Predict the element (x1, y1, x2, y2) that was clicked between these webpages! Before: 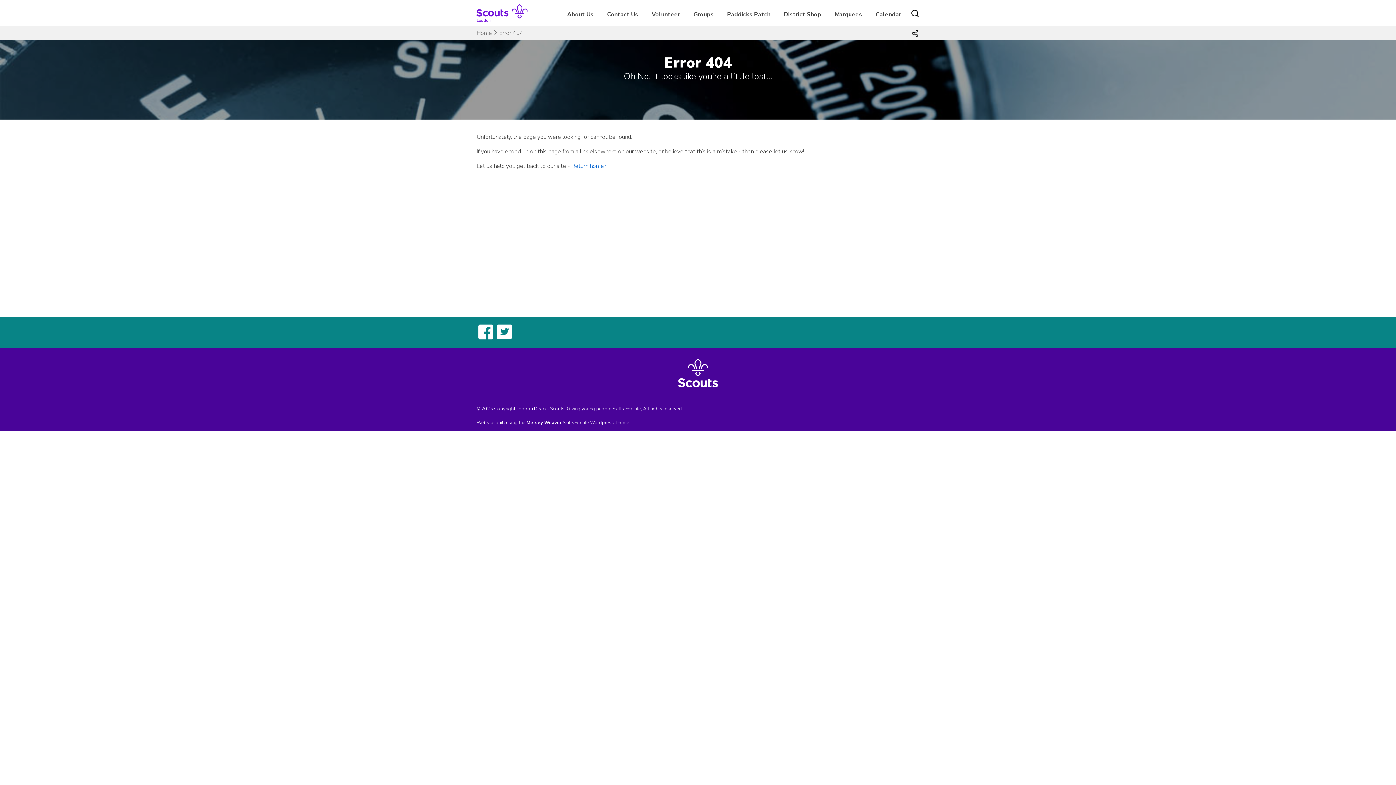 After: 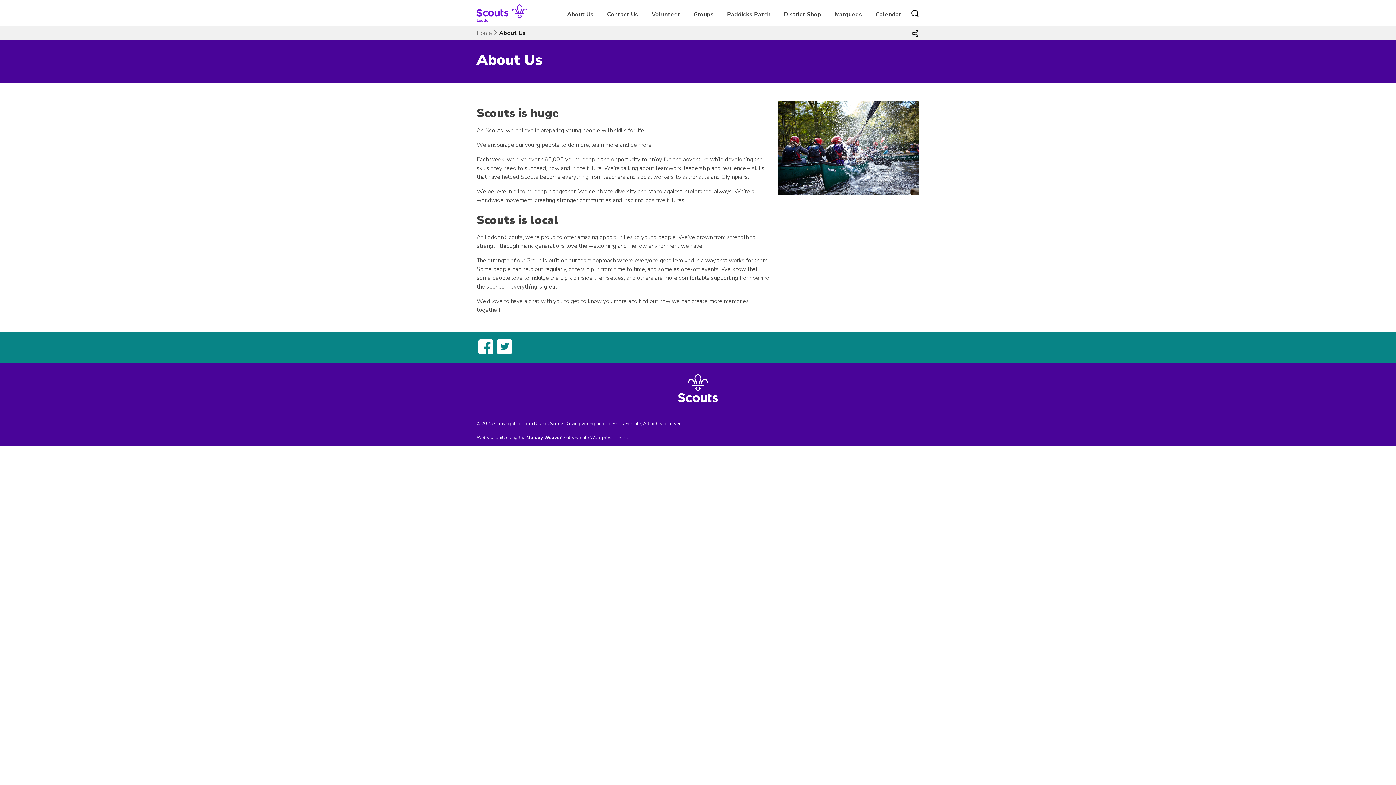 Action: label: About Us bbox: (564, 2, 596, 26)